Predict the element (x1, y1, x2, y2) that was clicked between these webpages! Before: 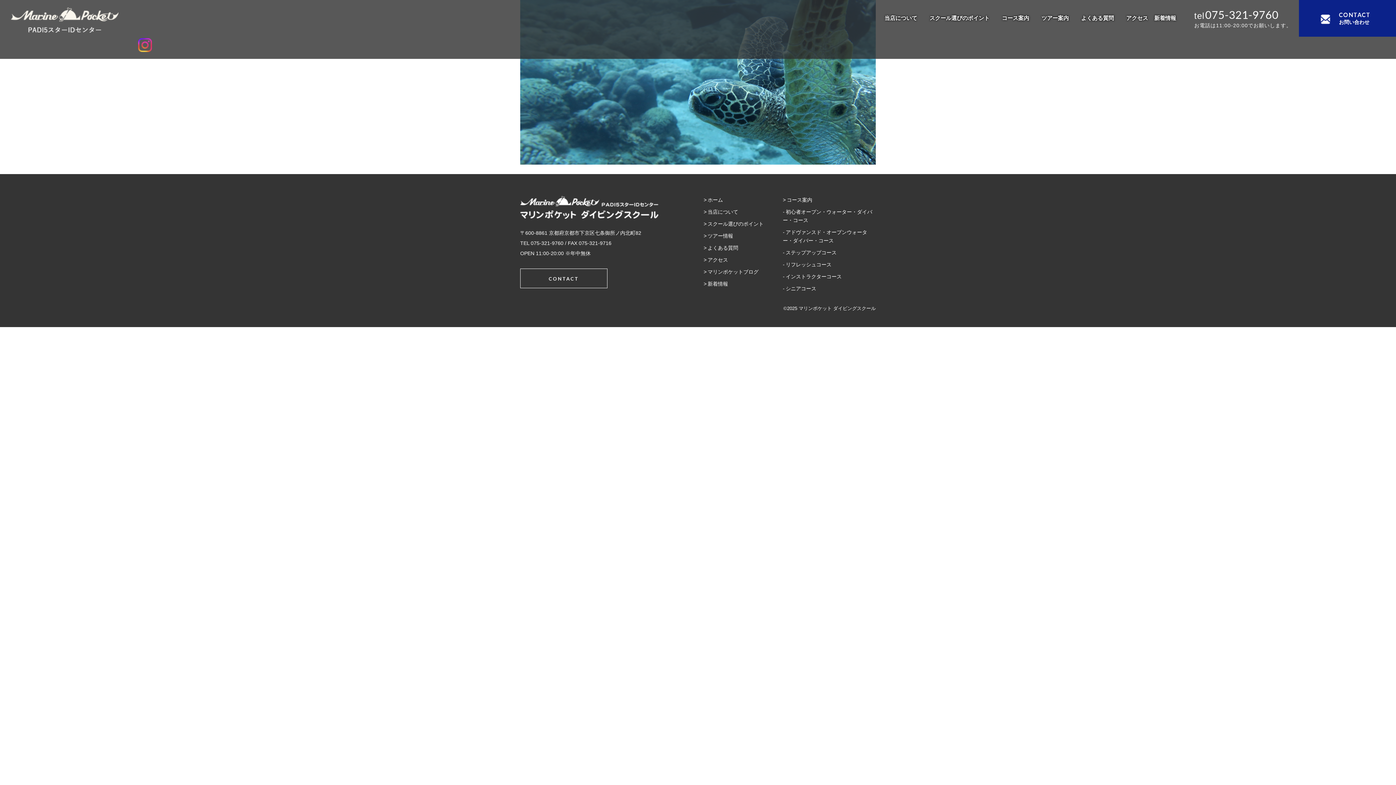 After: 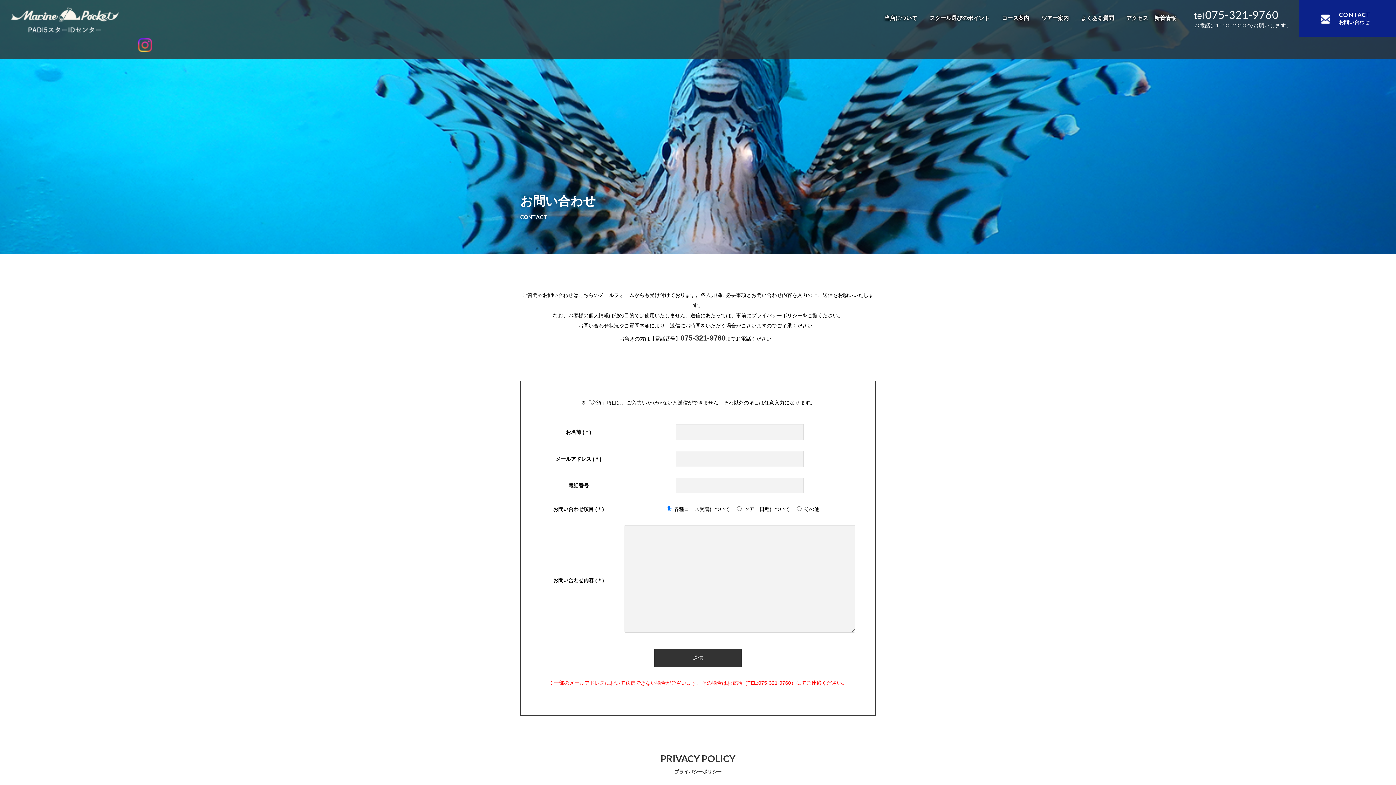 Action: label: CONTACT bbox: (520, 268, 607, 288)